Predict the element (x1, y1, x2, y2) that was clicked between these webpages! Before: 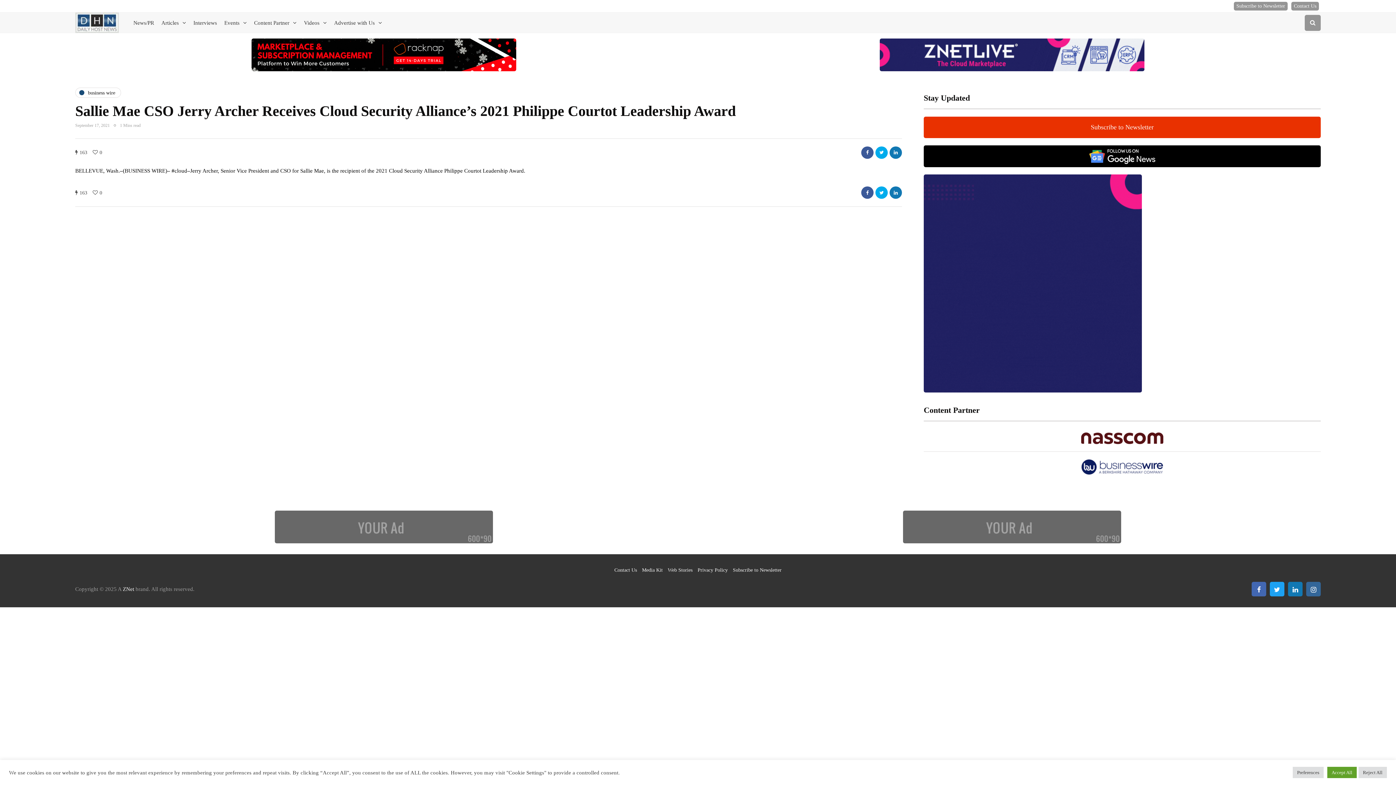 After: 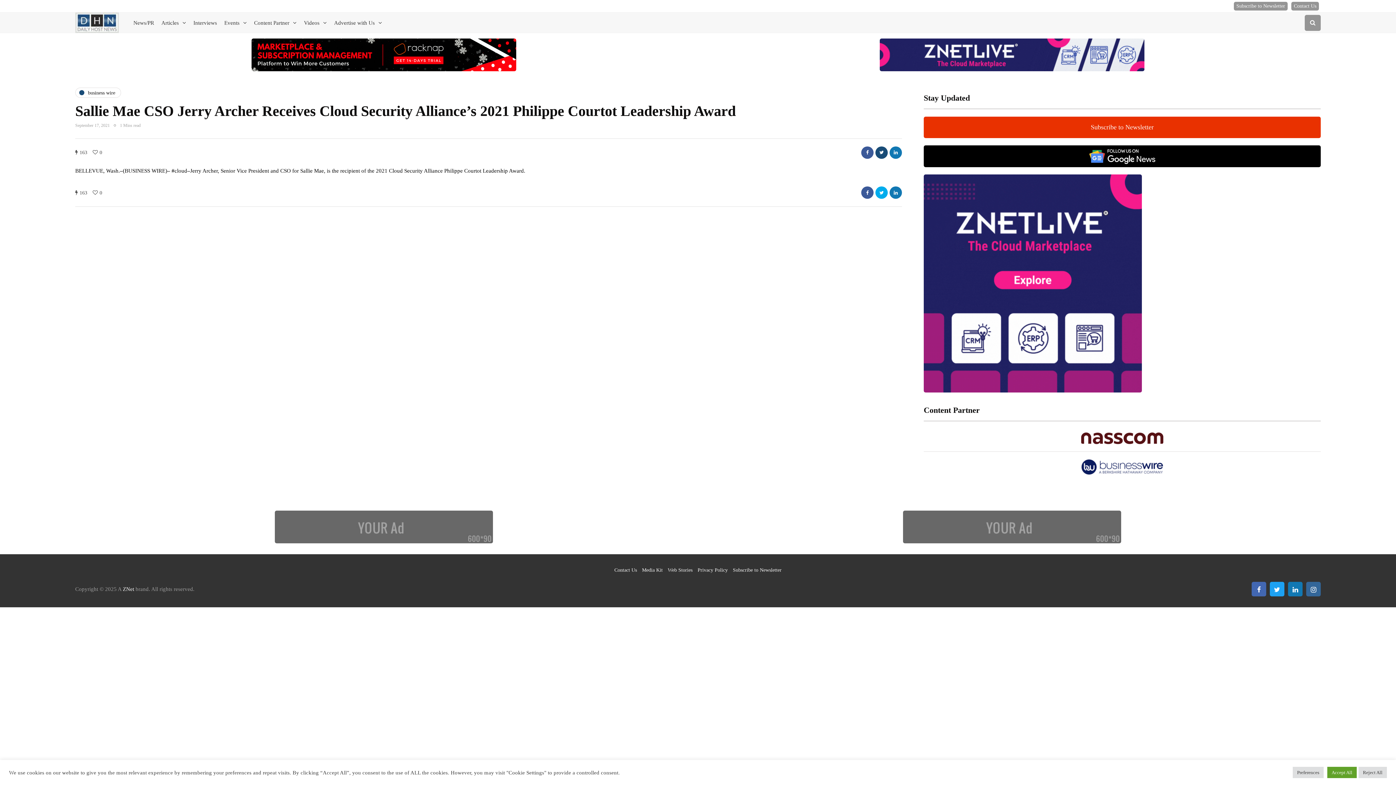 Action: bbox: (875, 146, 887, 158)